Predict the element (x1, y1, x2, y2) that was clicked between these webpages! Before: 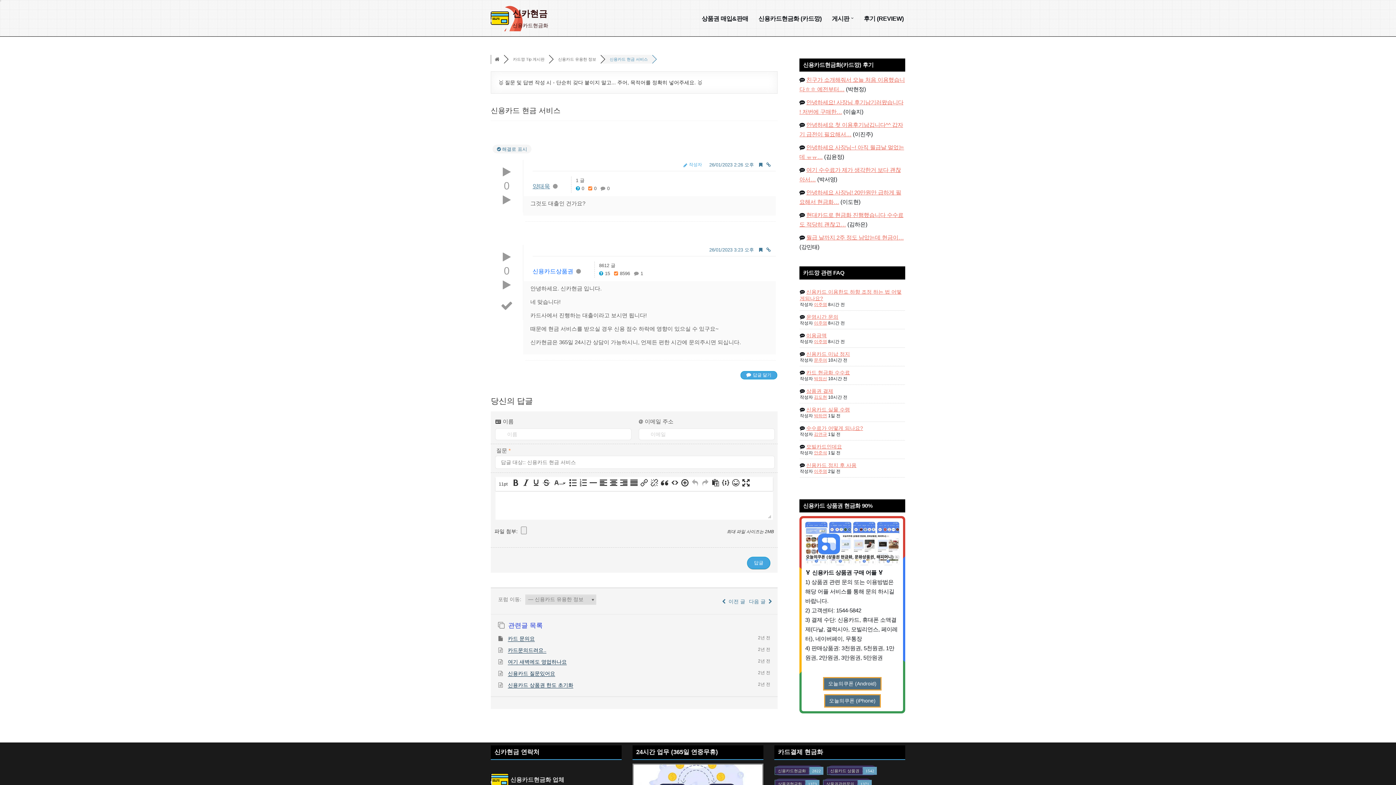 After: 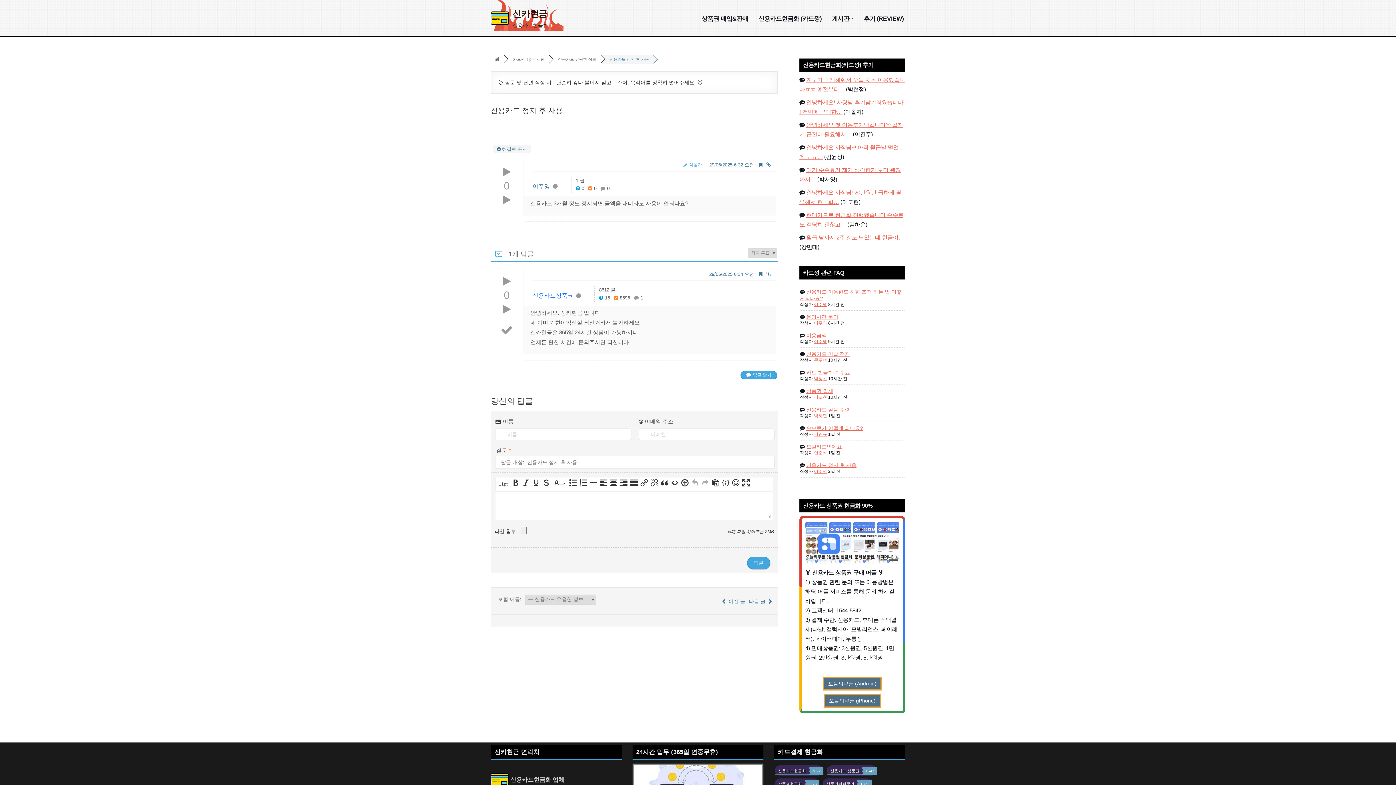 Action: label: 신용카드 정지 후 사용 bbox: (804, 465, 854, 471)